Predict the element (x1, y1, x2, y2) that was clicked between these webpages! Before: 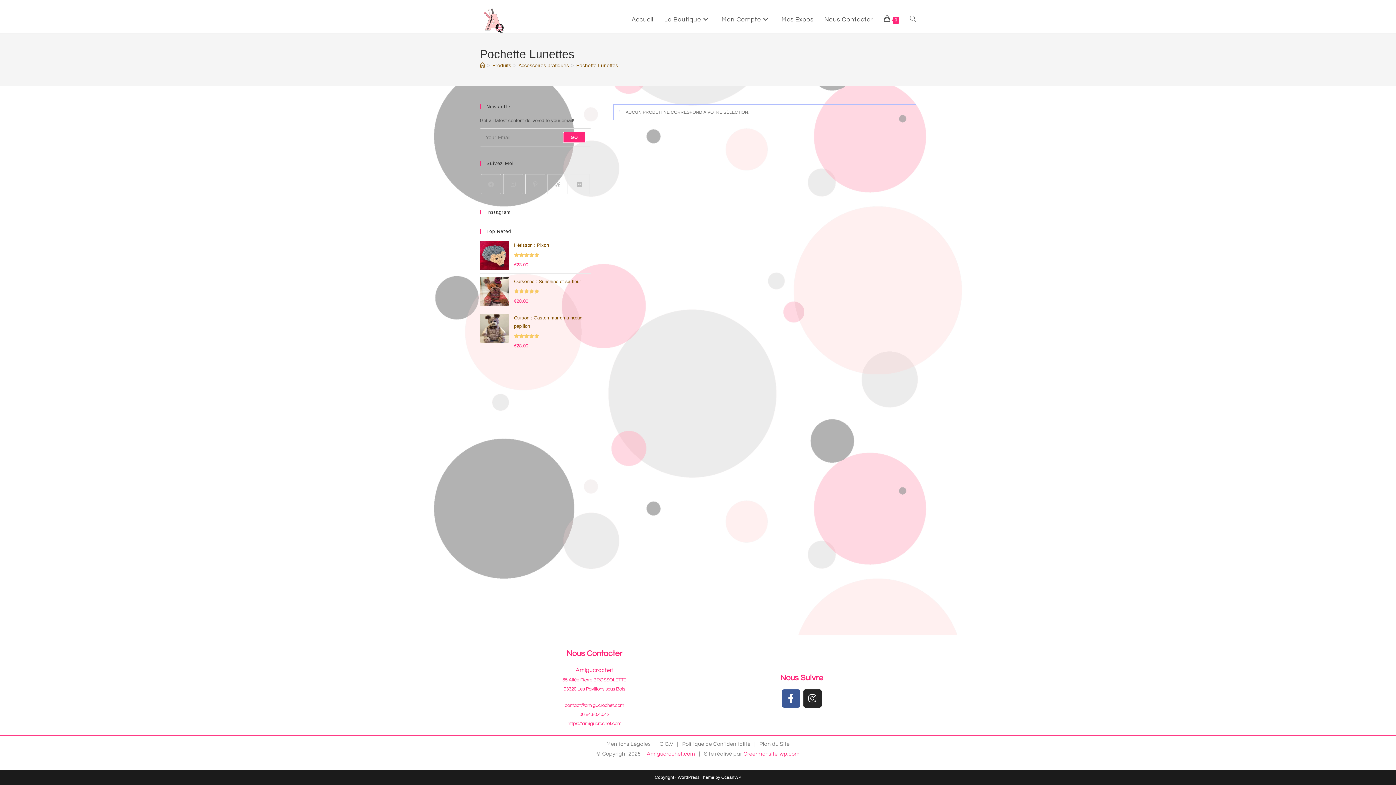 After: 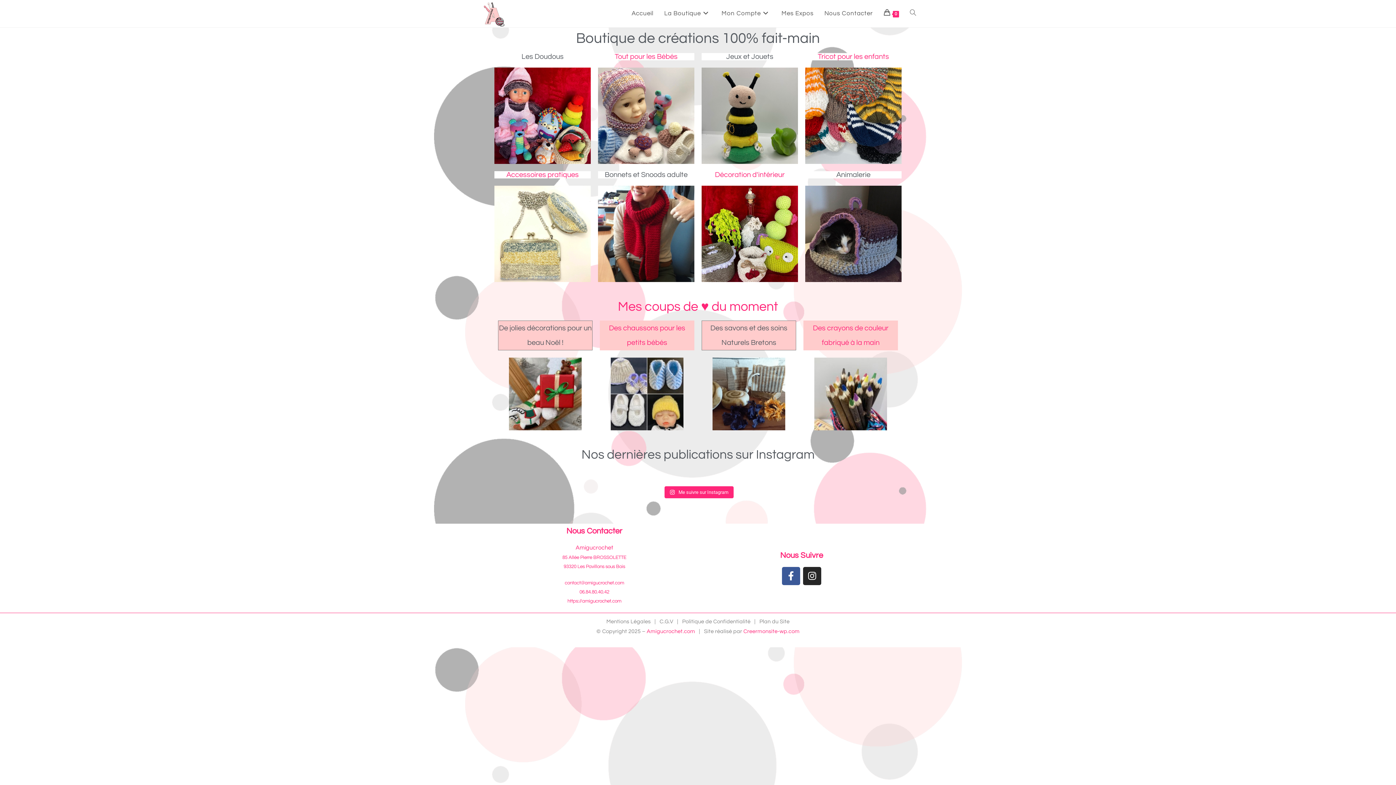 Action: bbox: (626, 6, 658, 33) label: Accueil